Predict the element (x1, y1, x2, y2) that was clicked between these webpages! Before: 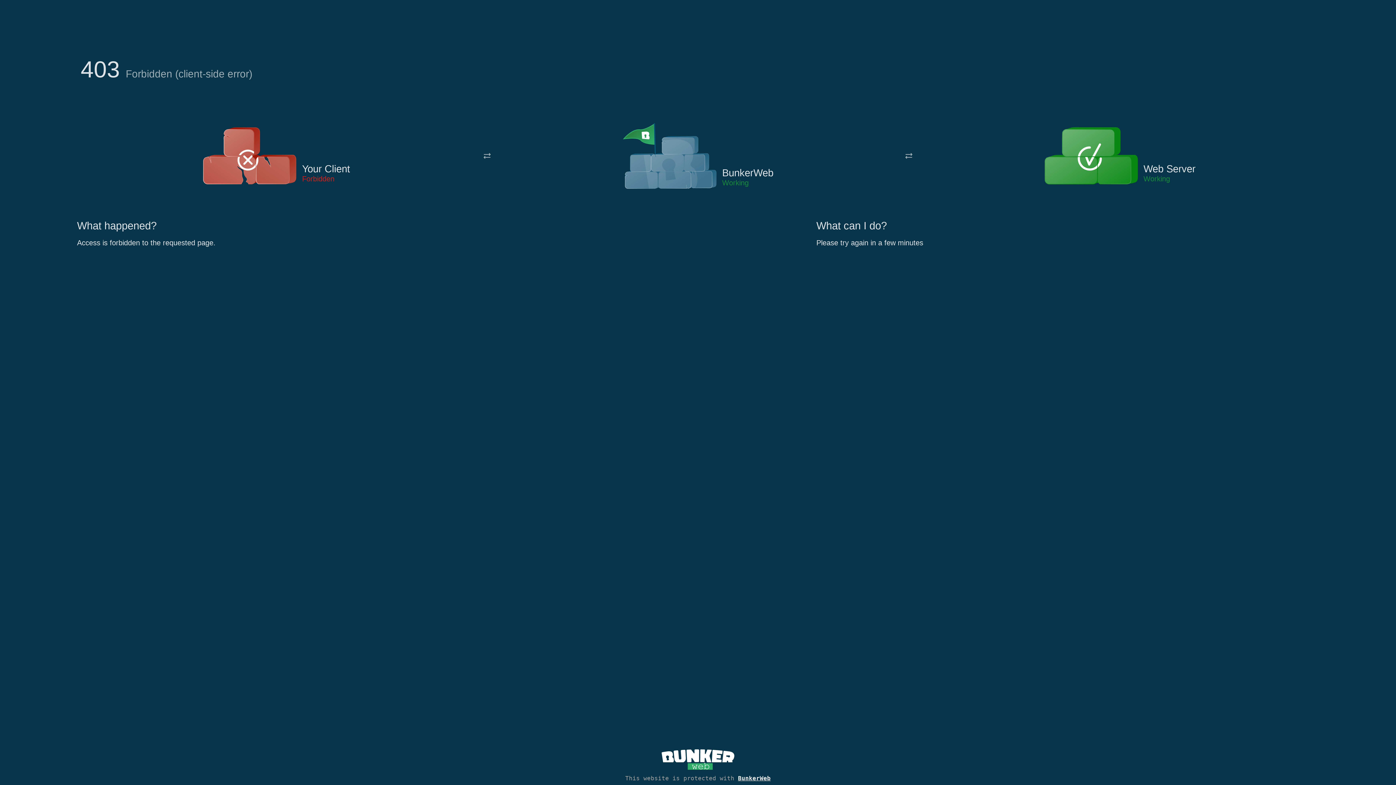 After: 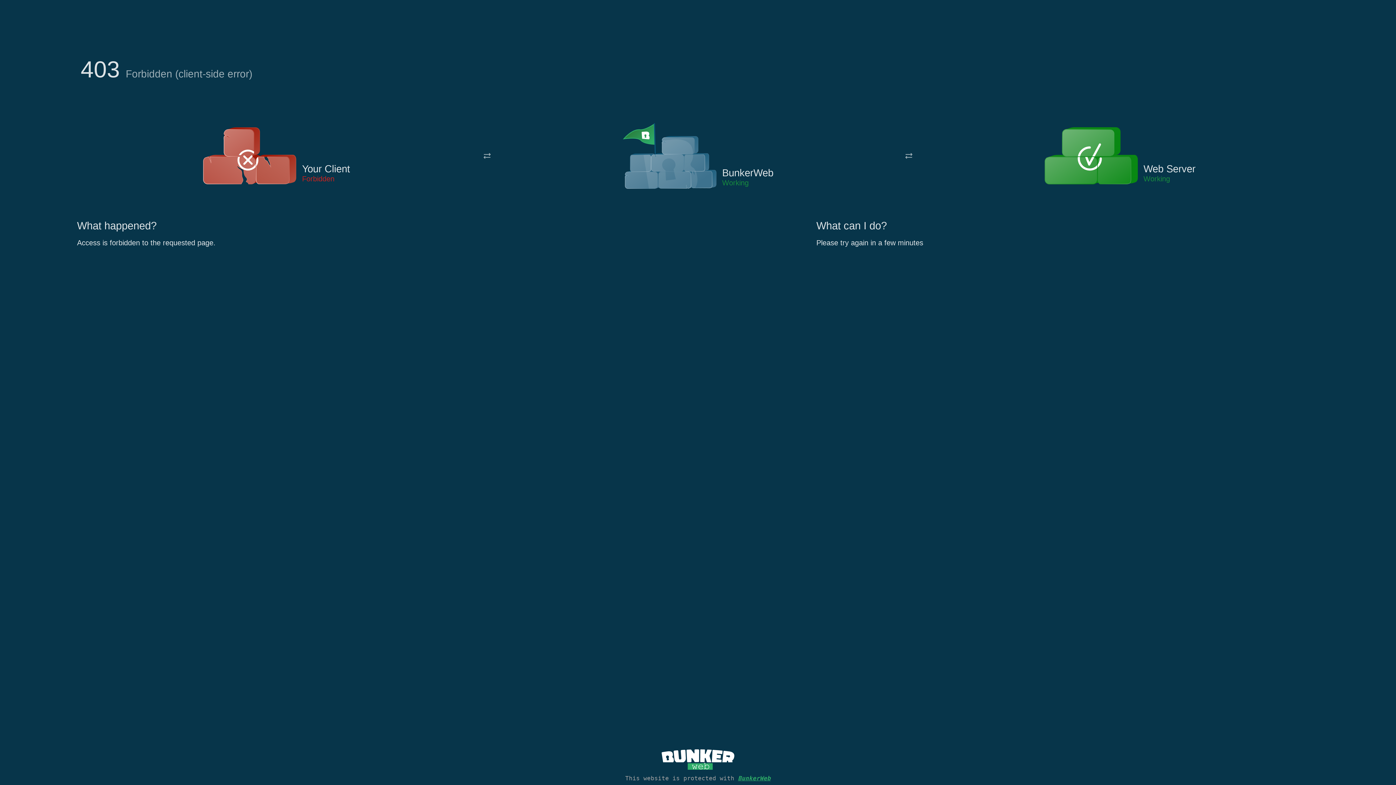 Action: label: BunkerWeb bbox: (738, 775, 770, 782)